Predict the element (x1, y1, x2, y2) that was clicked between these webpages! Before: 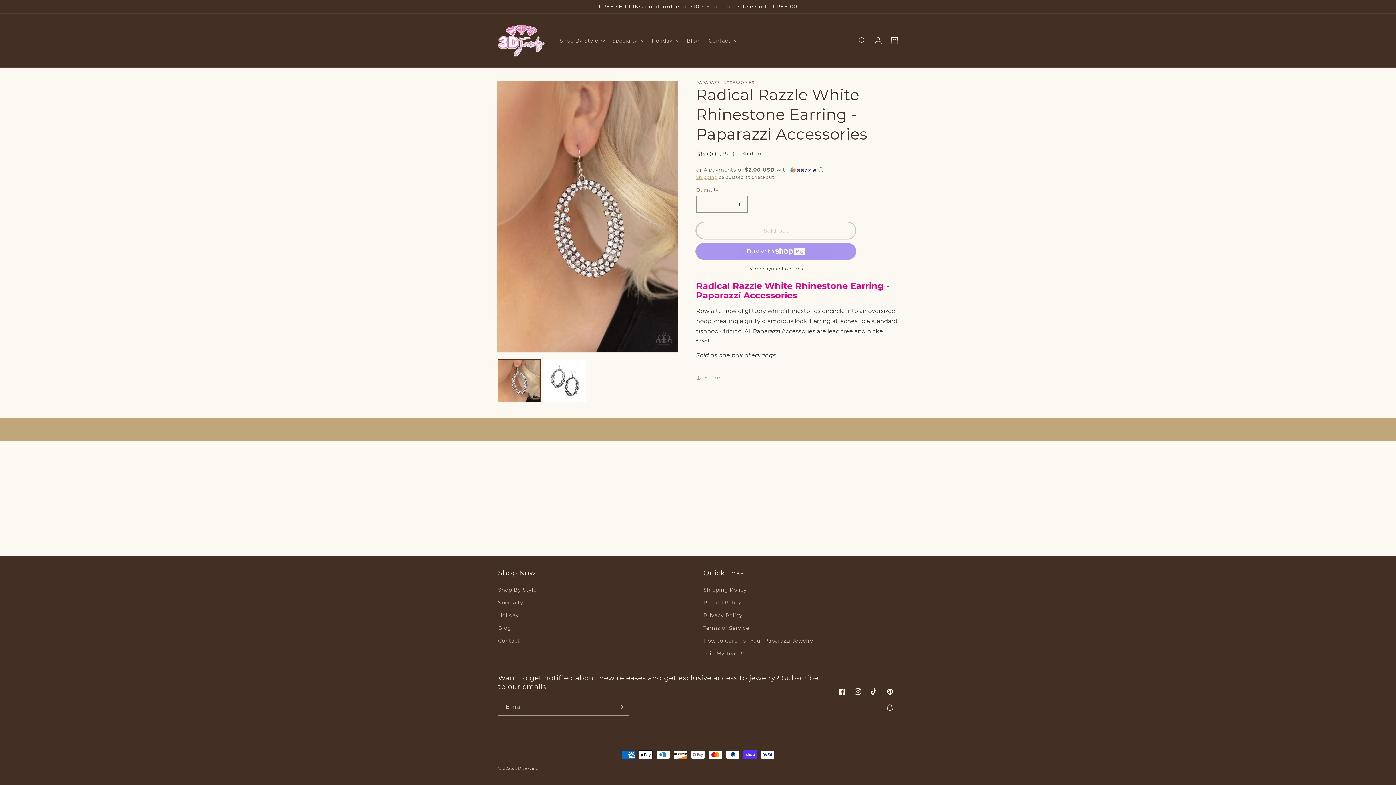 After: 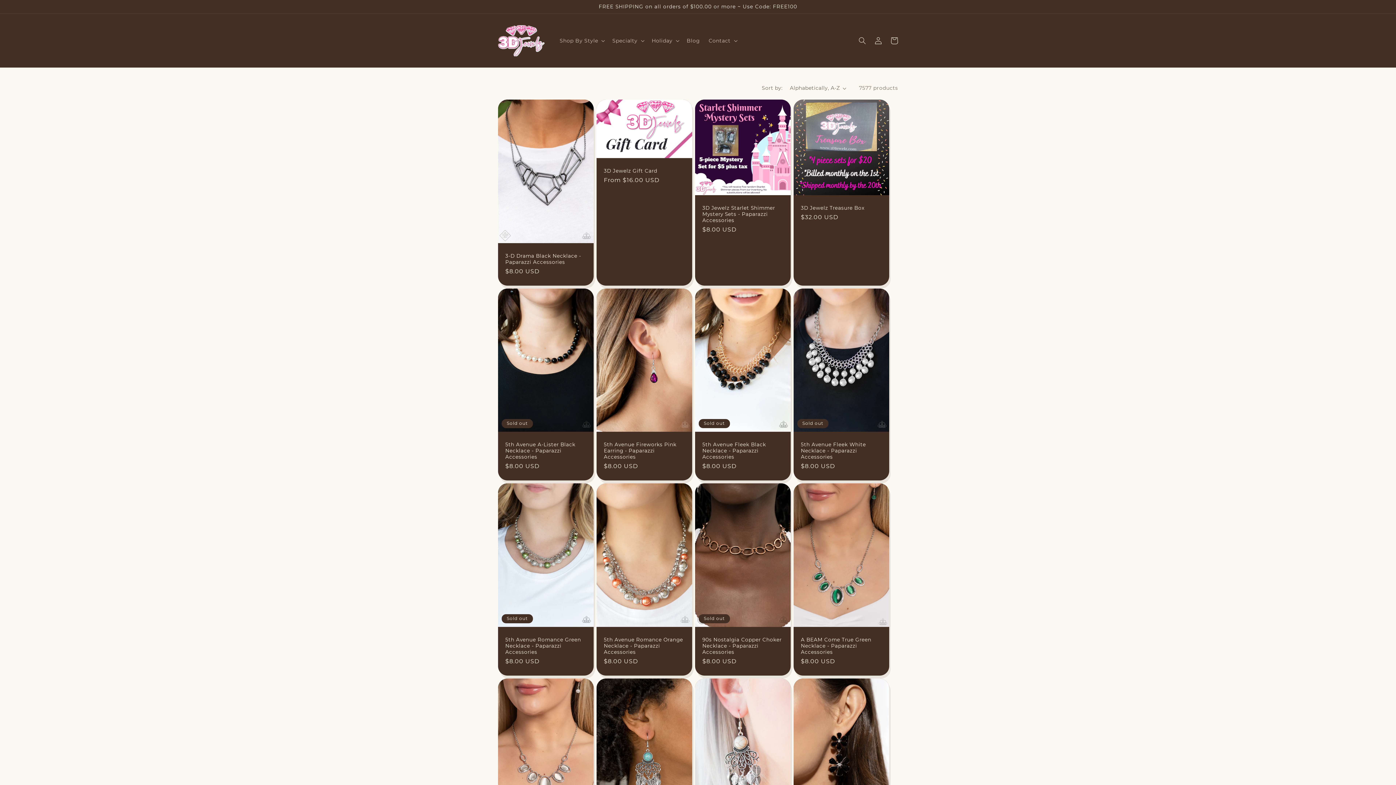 Action: bbox: (498, 609, 518, 622) label: Holiday